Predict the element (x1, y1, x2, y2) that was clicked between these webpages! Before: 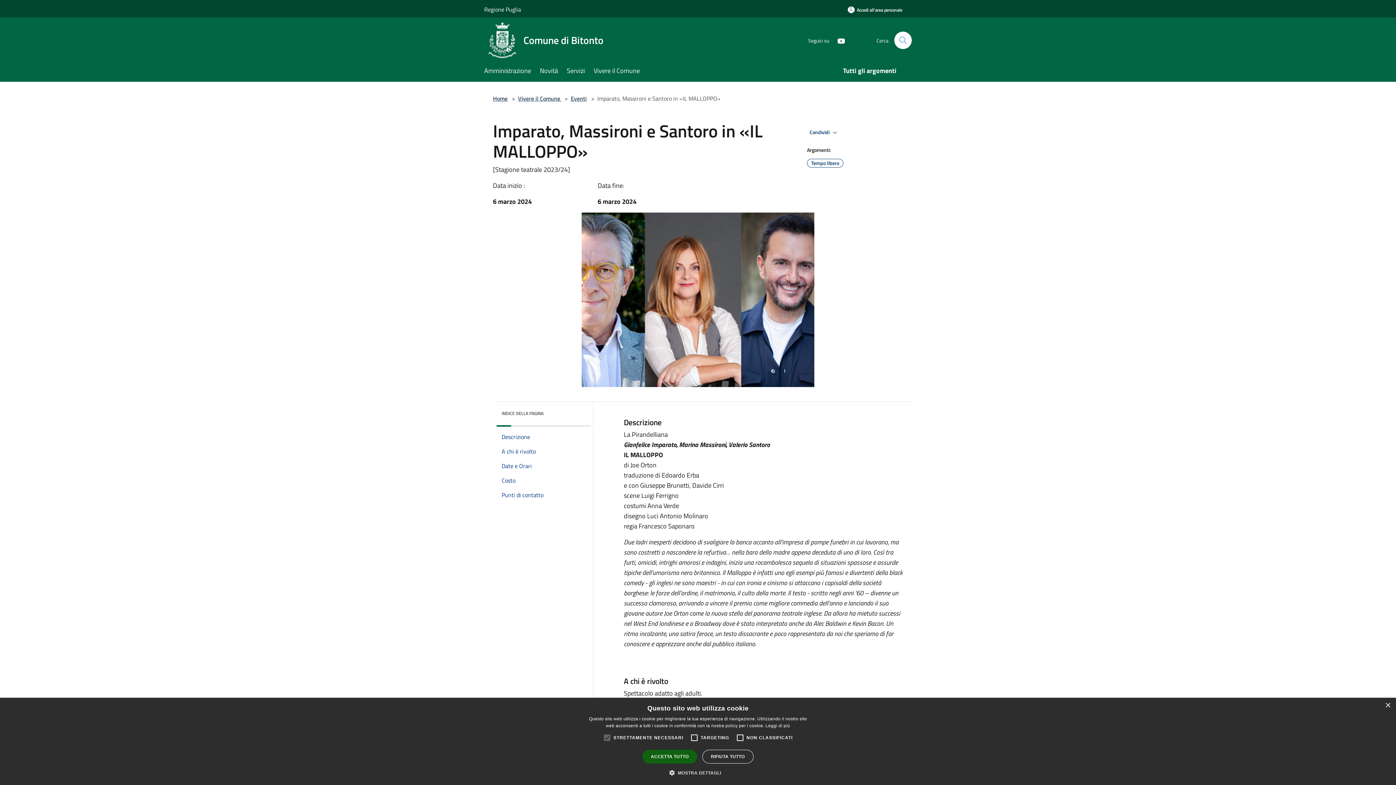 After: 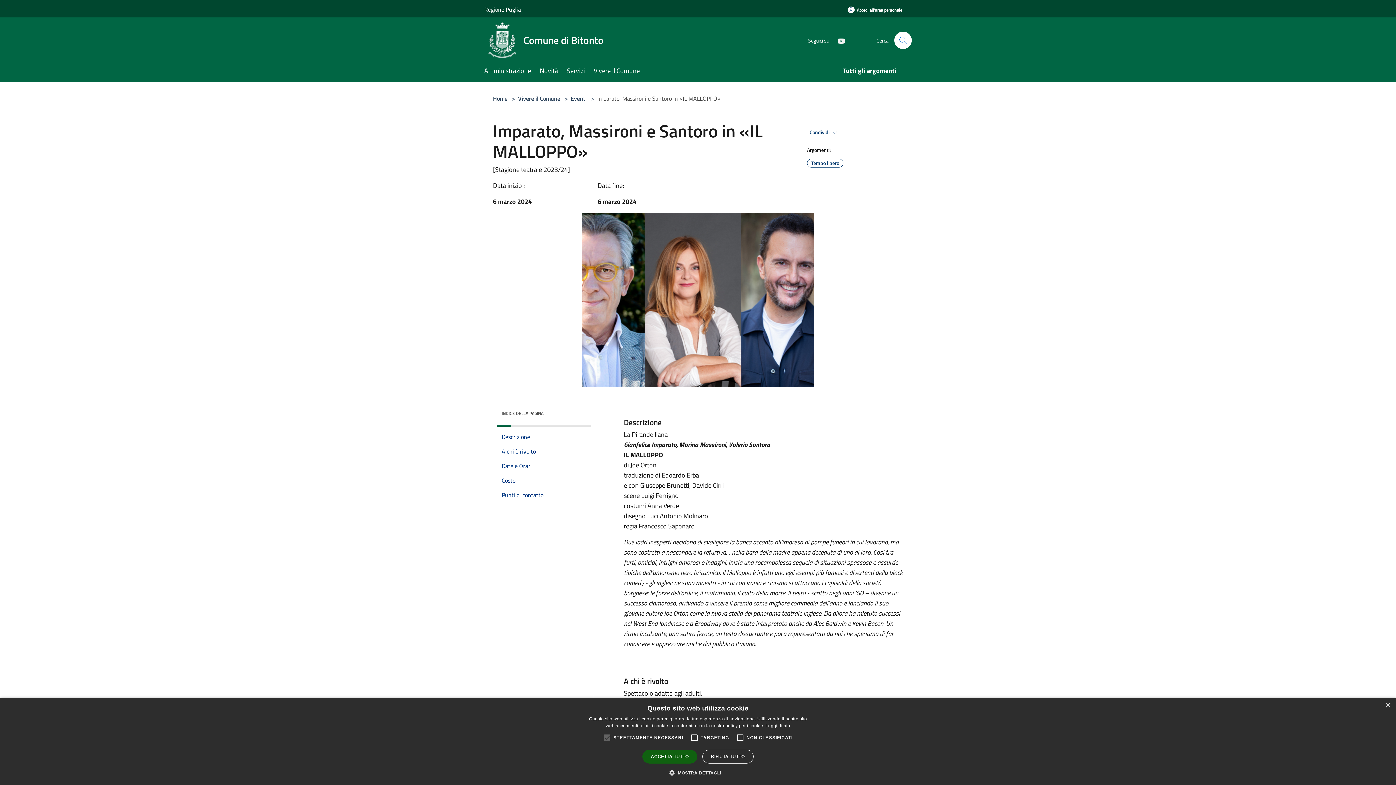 Action: label: Youtube bbox: (831, 35, 845, 45)